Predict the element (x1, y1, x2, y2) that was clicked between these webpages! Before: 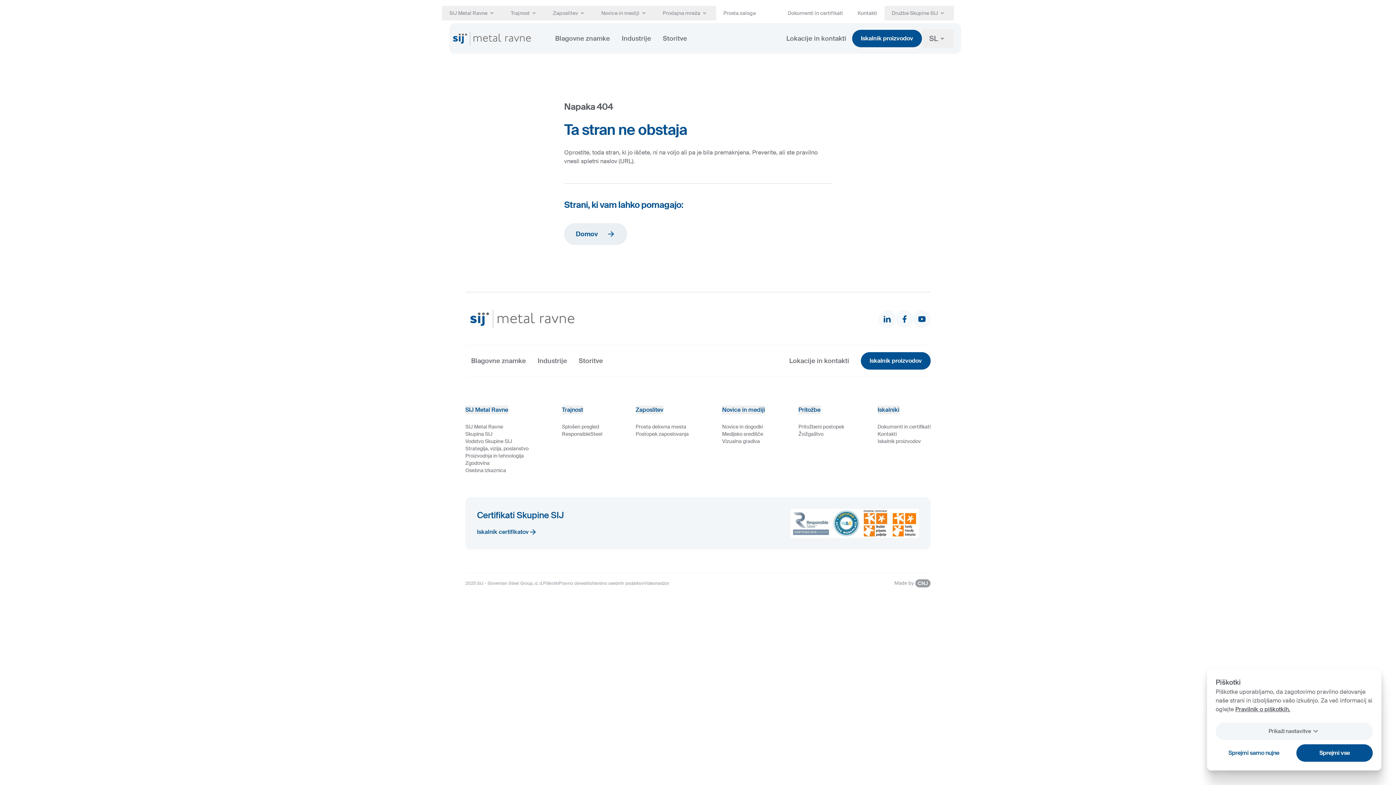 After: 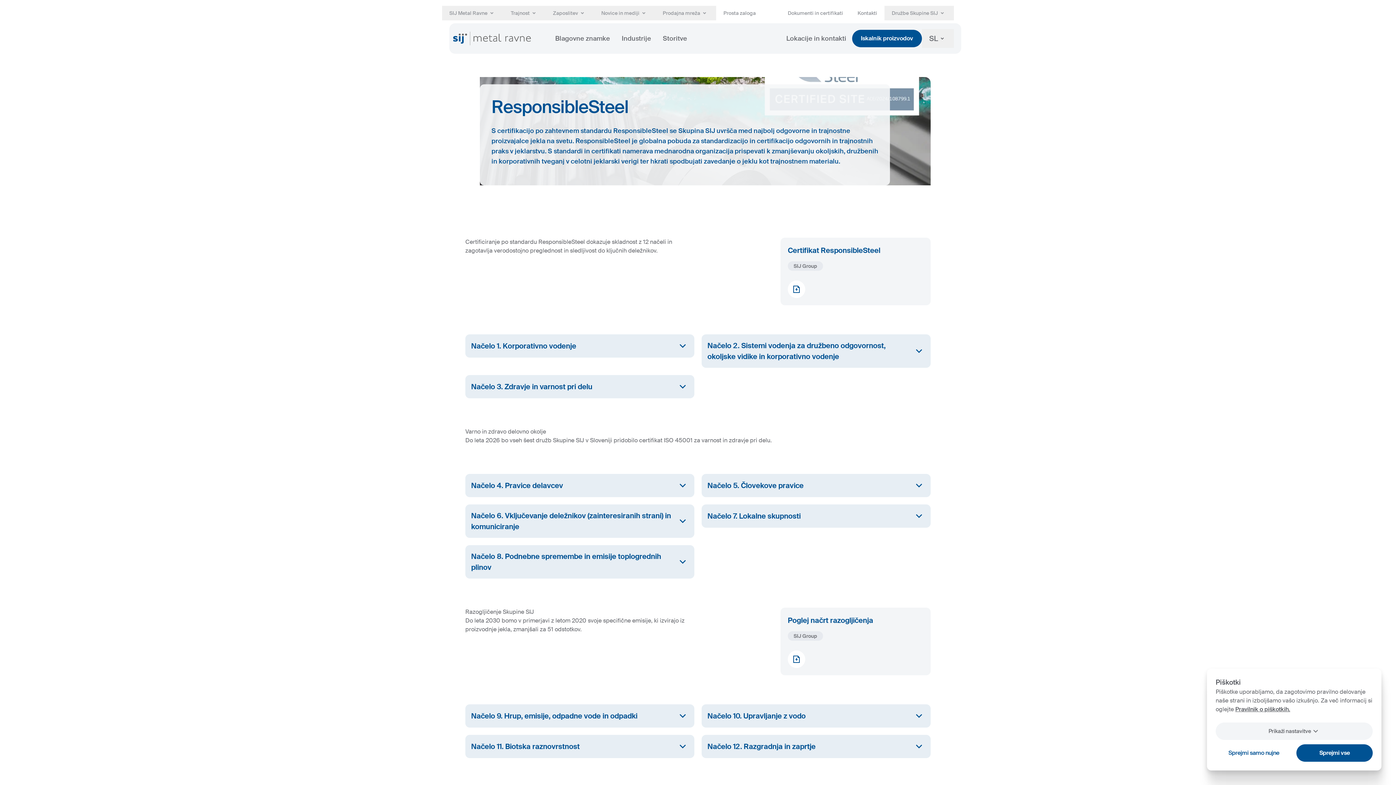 Action: bbox: (562, 430, 602, 437) label: ResponsibleSteel